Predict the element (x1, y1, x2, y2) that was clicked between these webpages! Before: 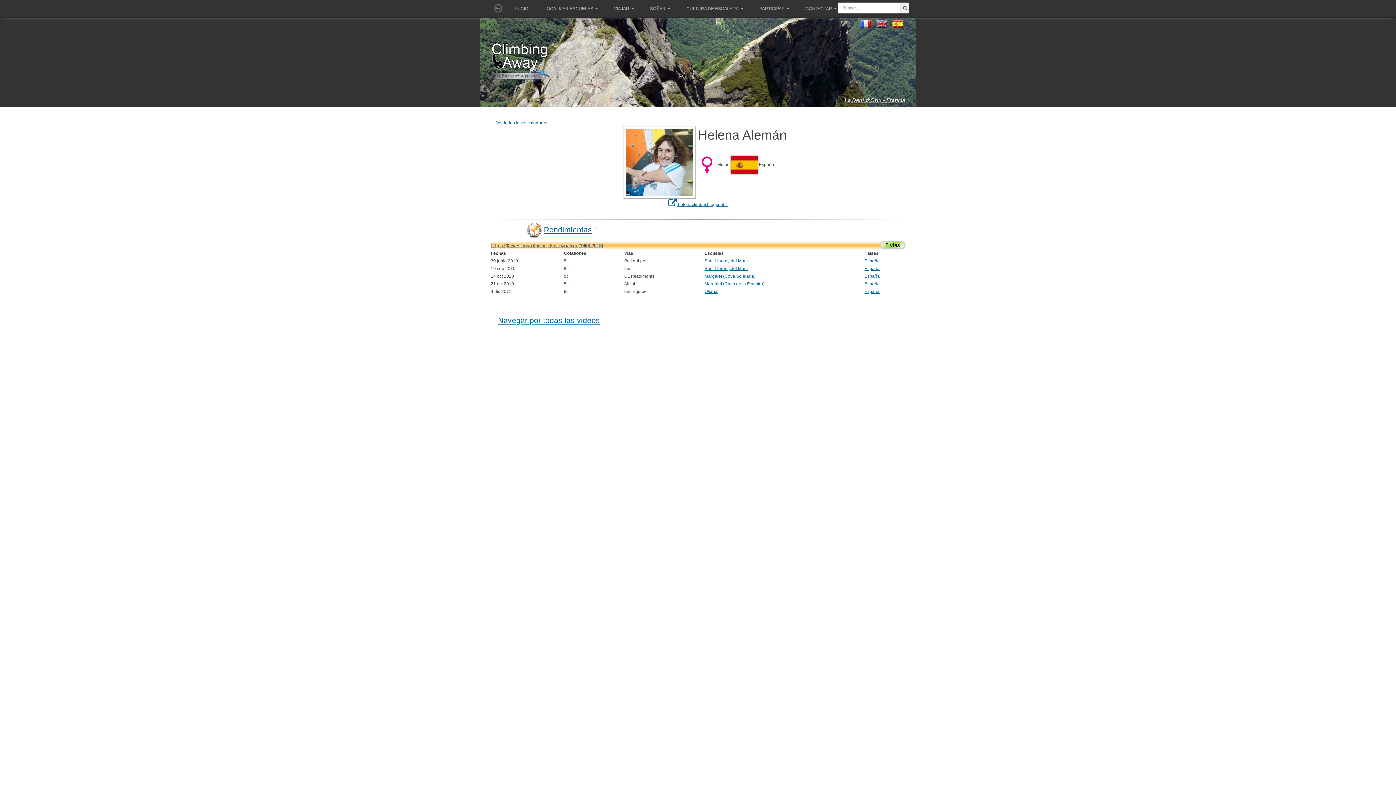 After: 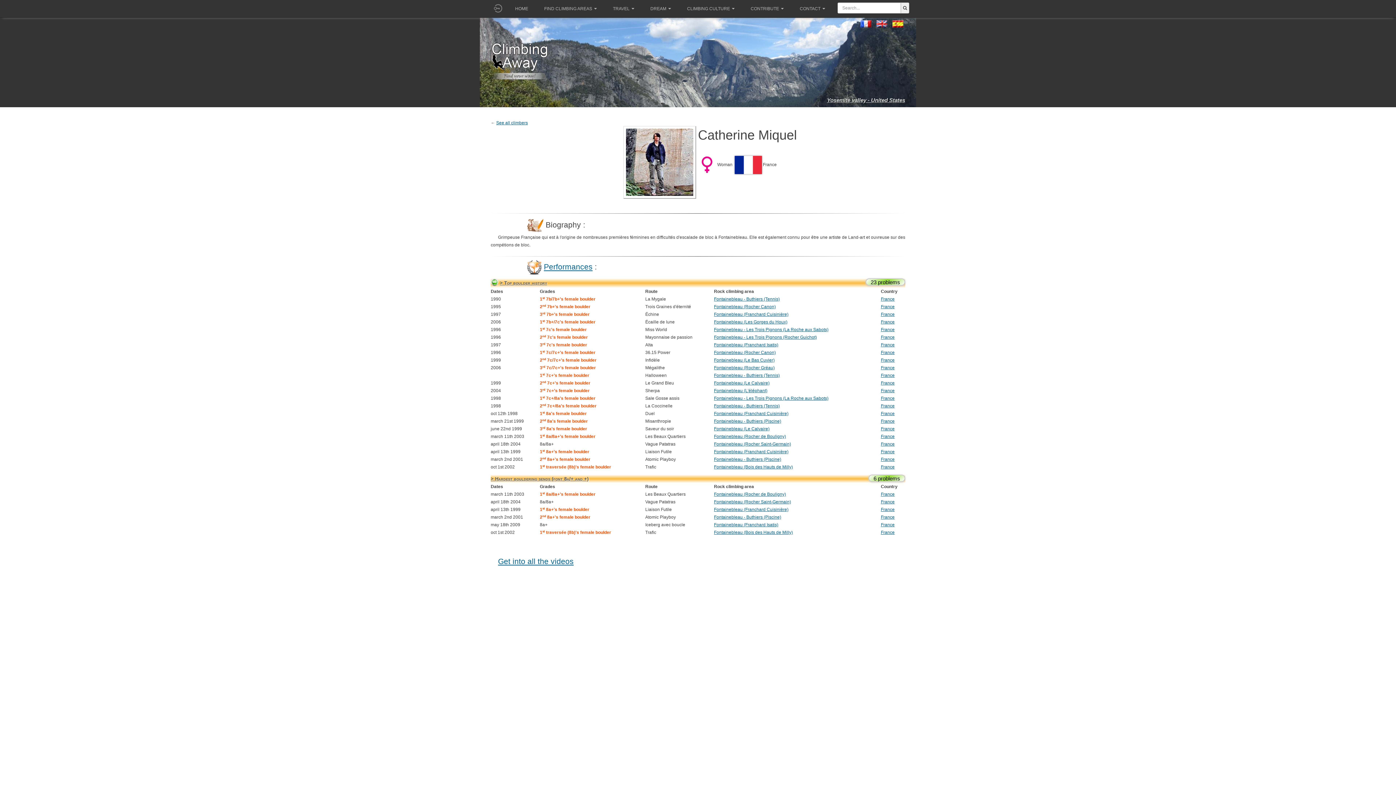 Action: label:   bbox: (876, 20, 889, 26)